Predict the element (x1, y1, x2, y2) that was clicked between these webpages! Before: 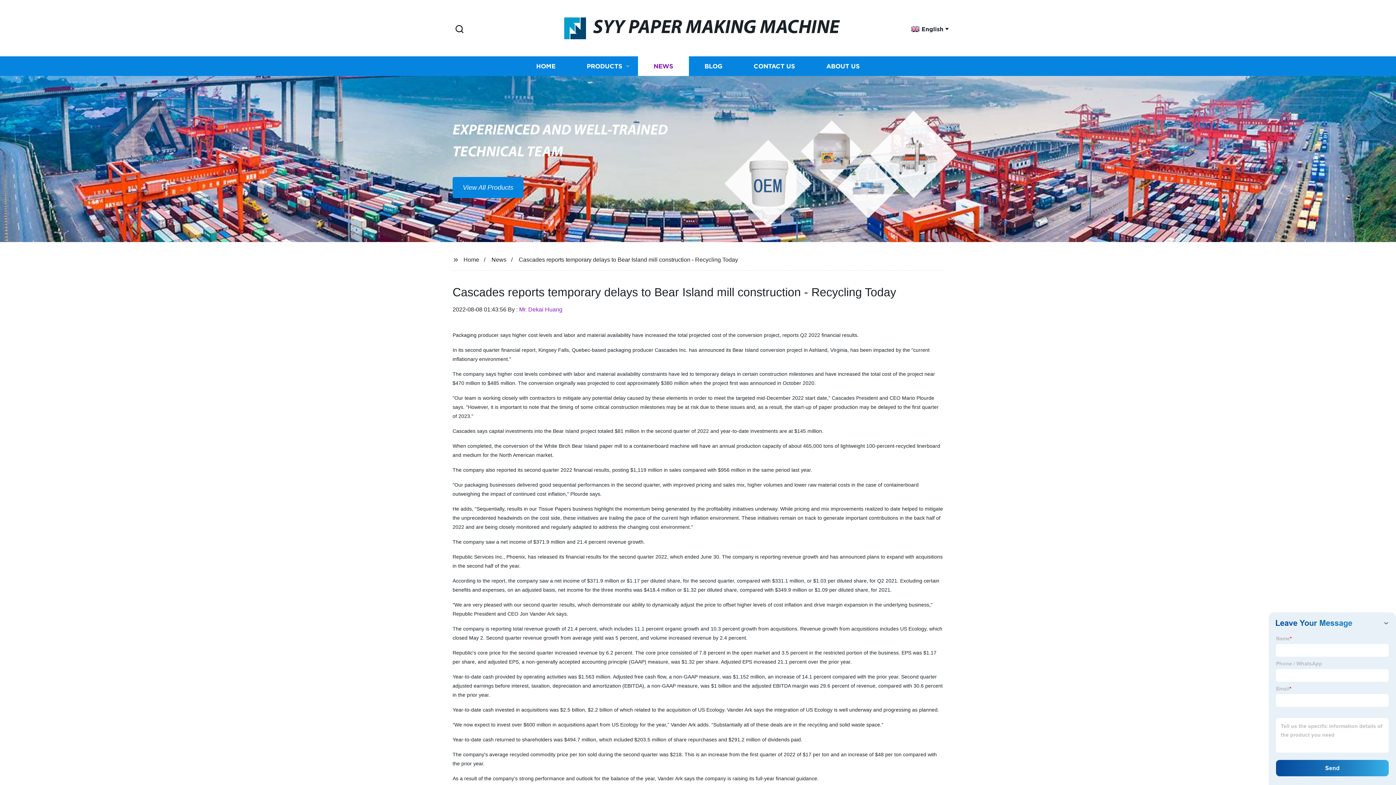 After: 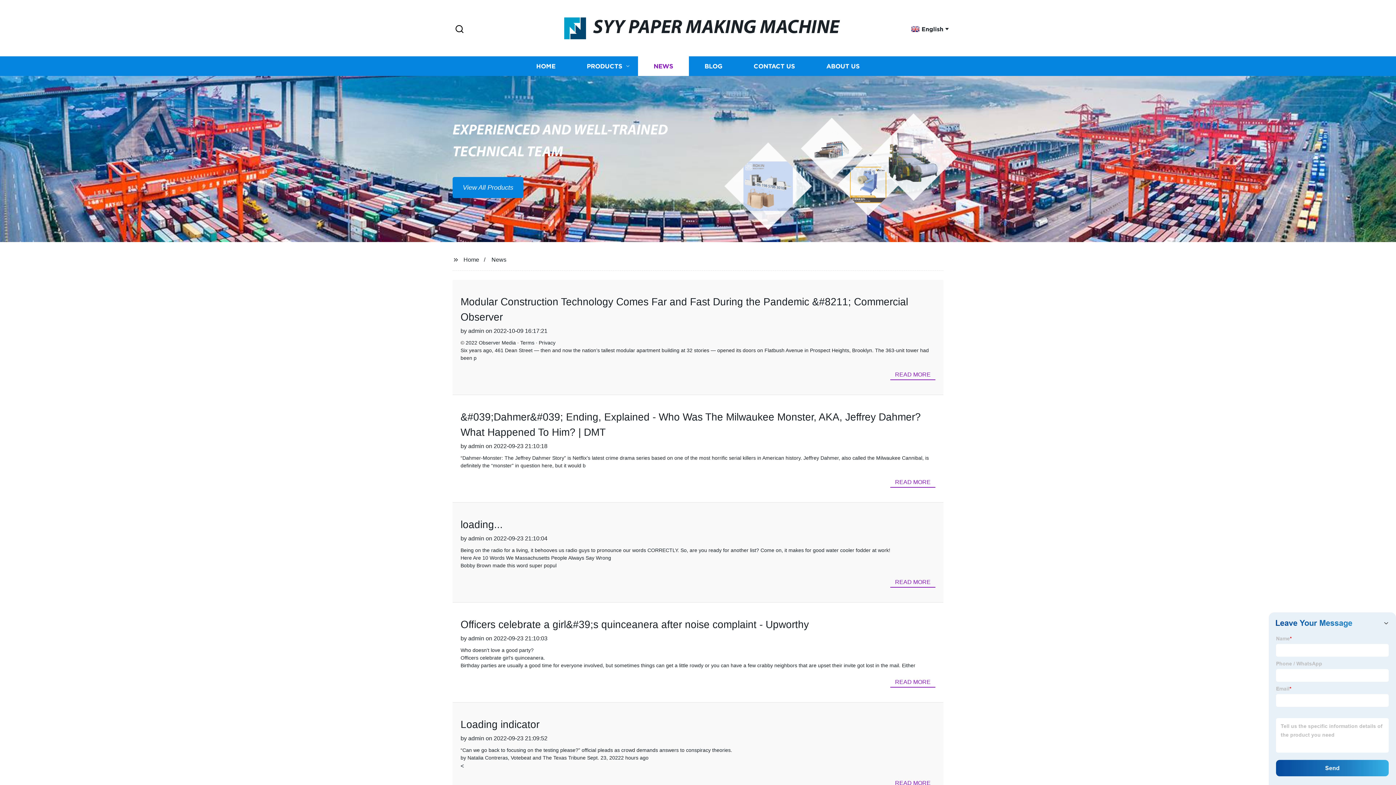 Action: bbox: (491, 256, 506, 262) label: News